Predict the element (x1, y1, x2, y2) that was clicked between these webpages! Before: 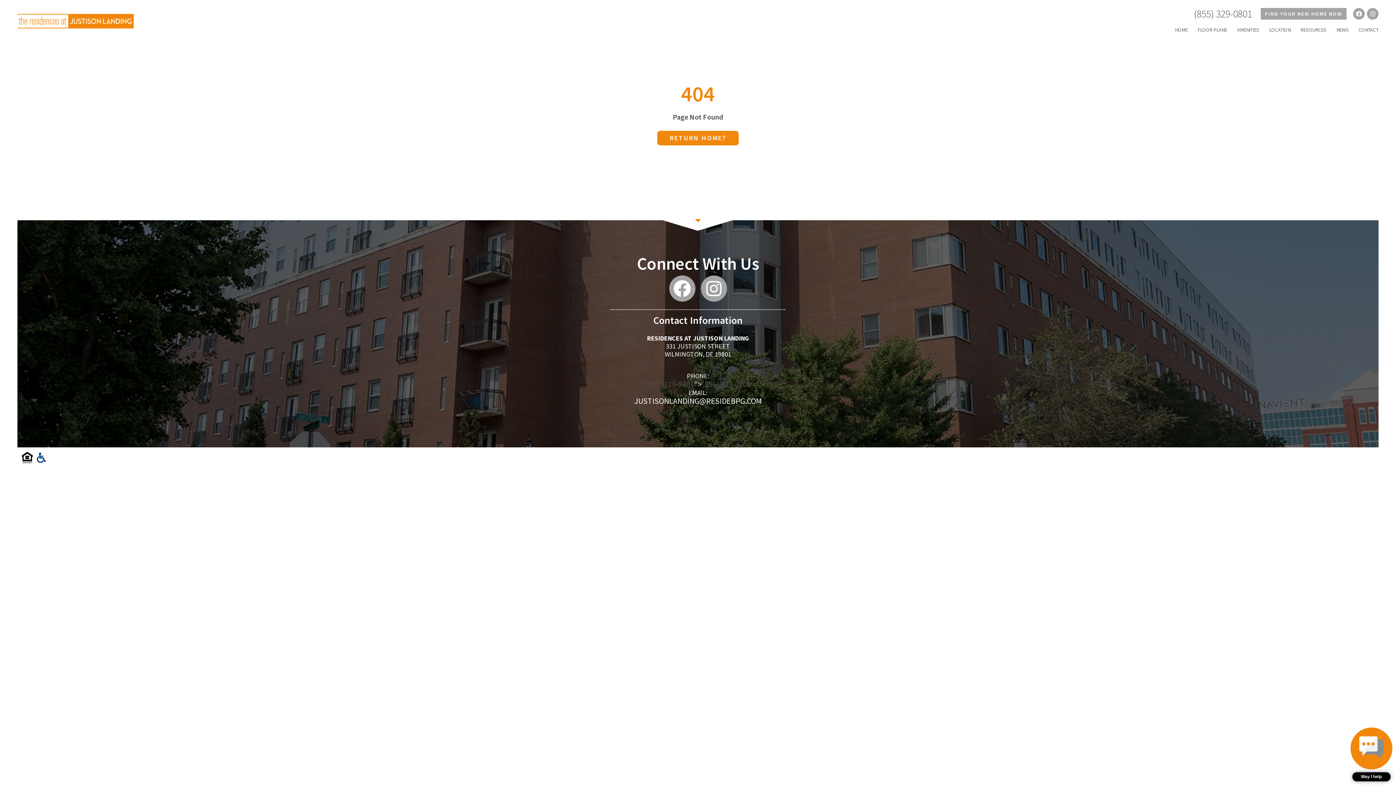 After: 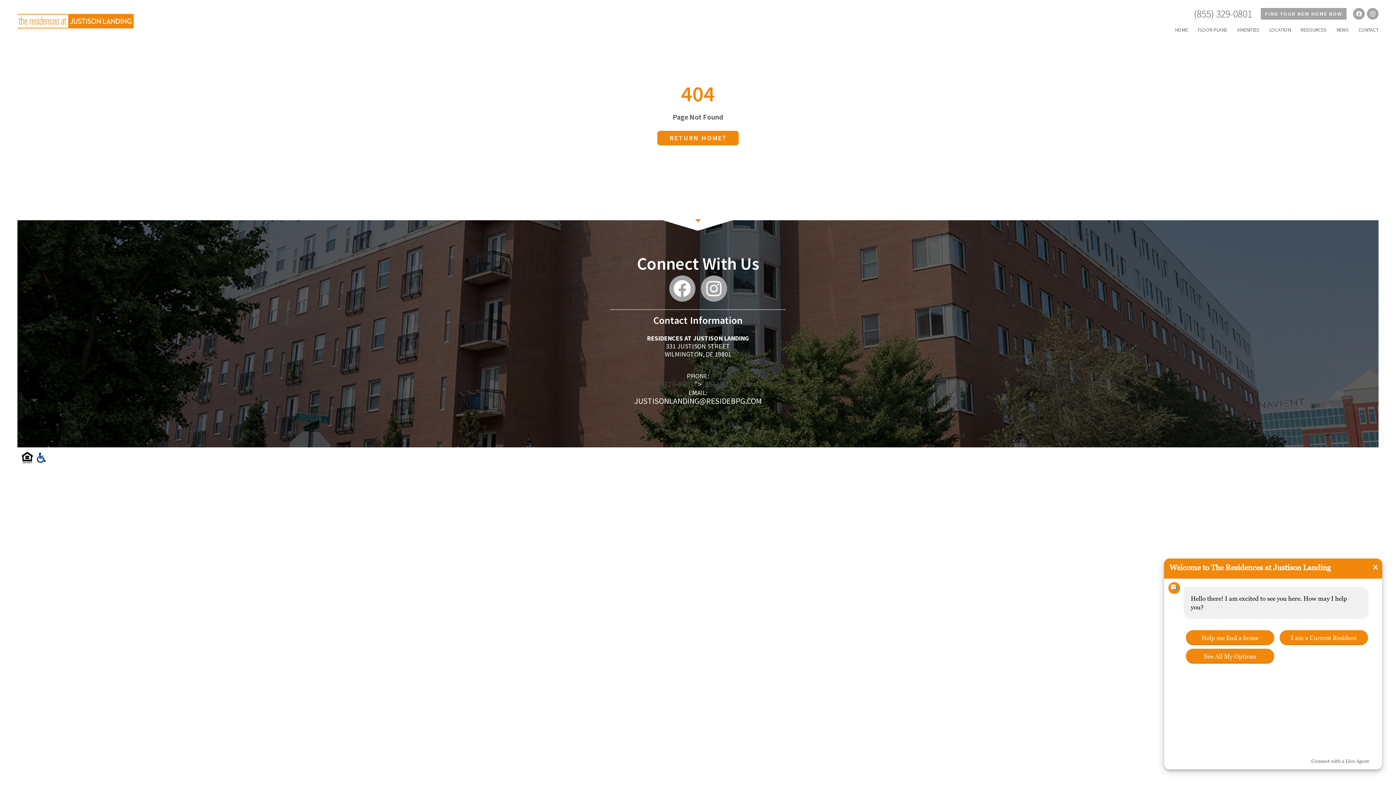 Action: label: Open Concierge Chat bot bbox: (1350, 728, 1392, 781)